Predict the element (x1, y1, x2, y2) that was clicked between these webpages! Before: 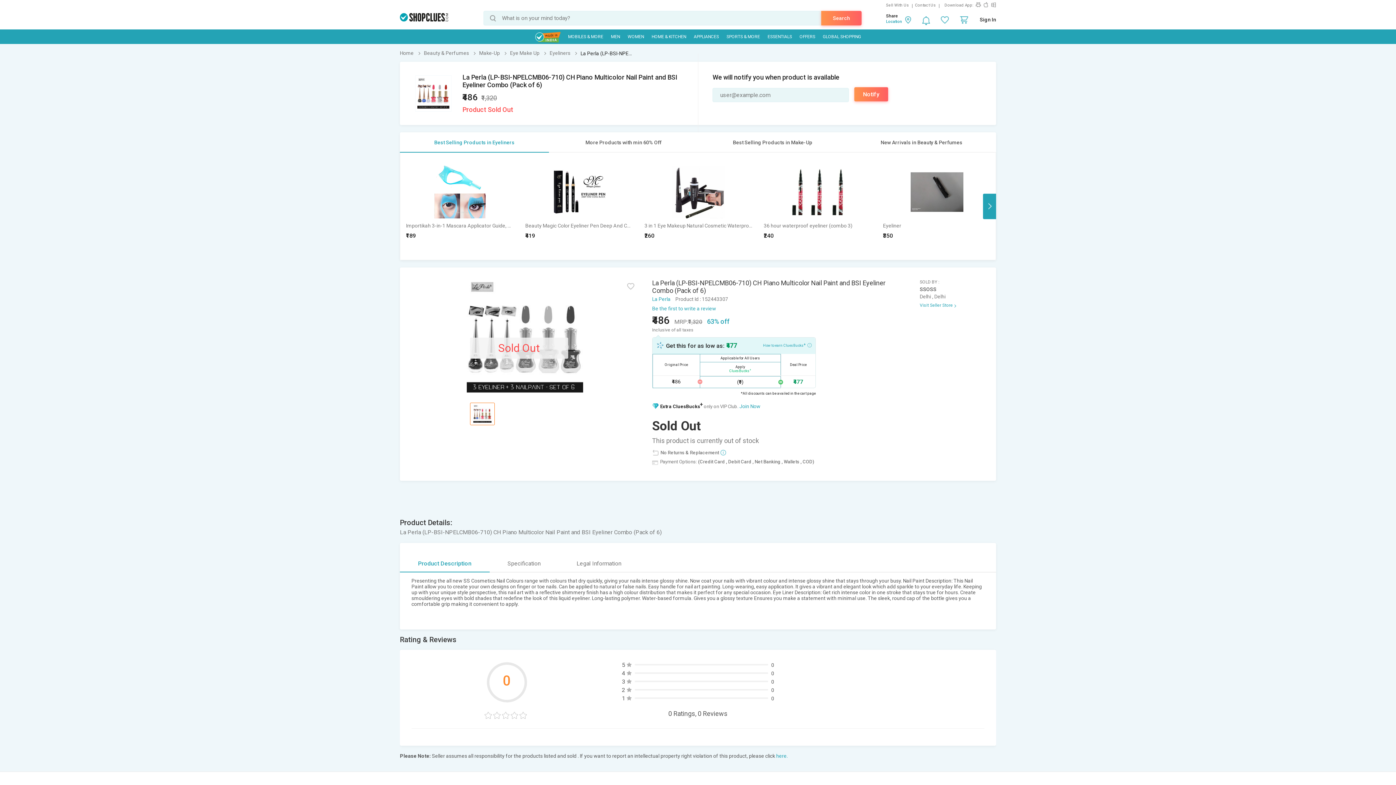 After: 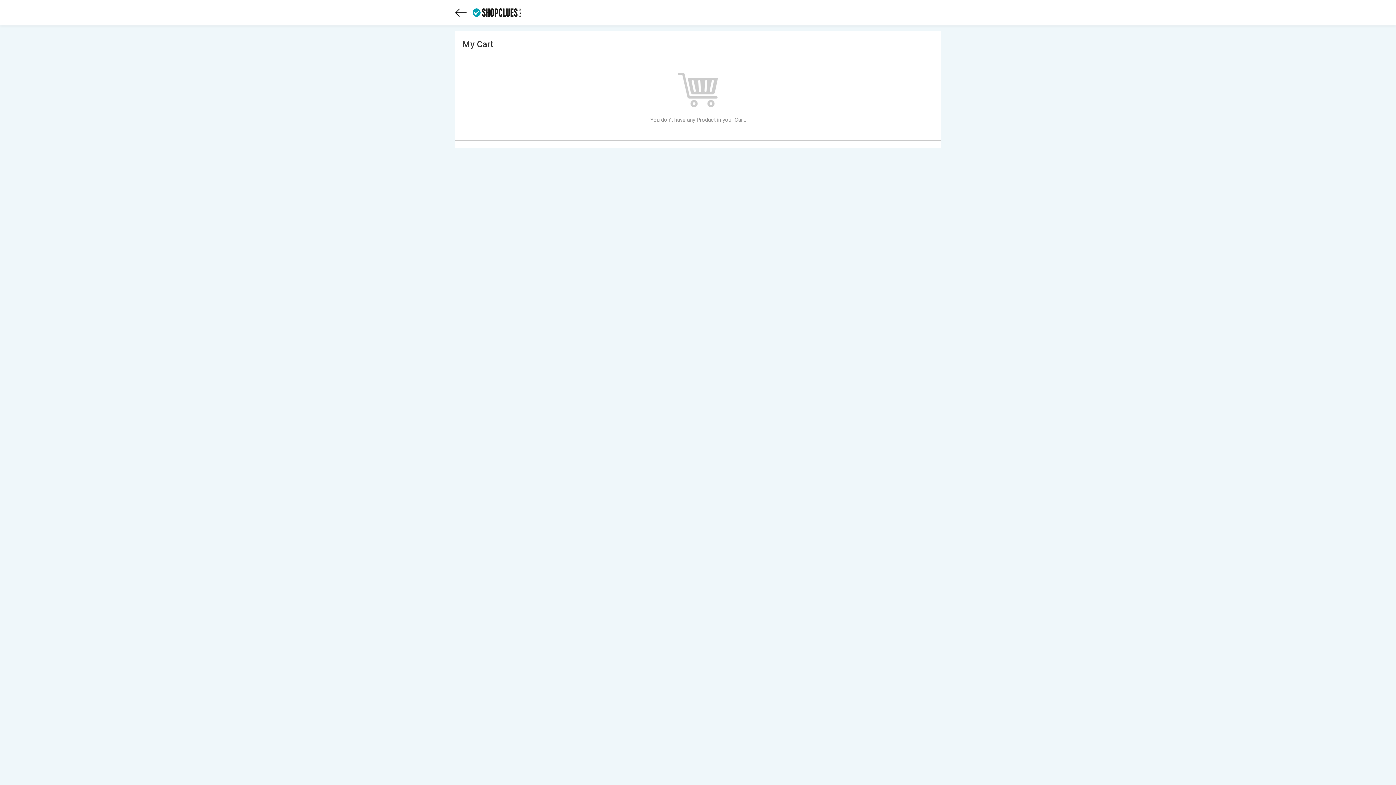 Action: bbox: (960, 16, 969, 25)